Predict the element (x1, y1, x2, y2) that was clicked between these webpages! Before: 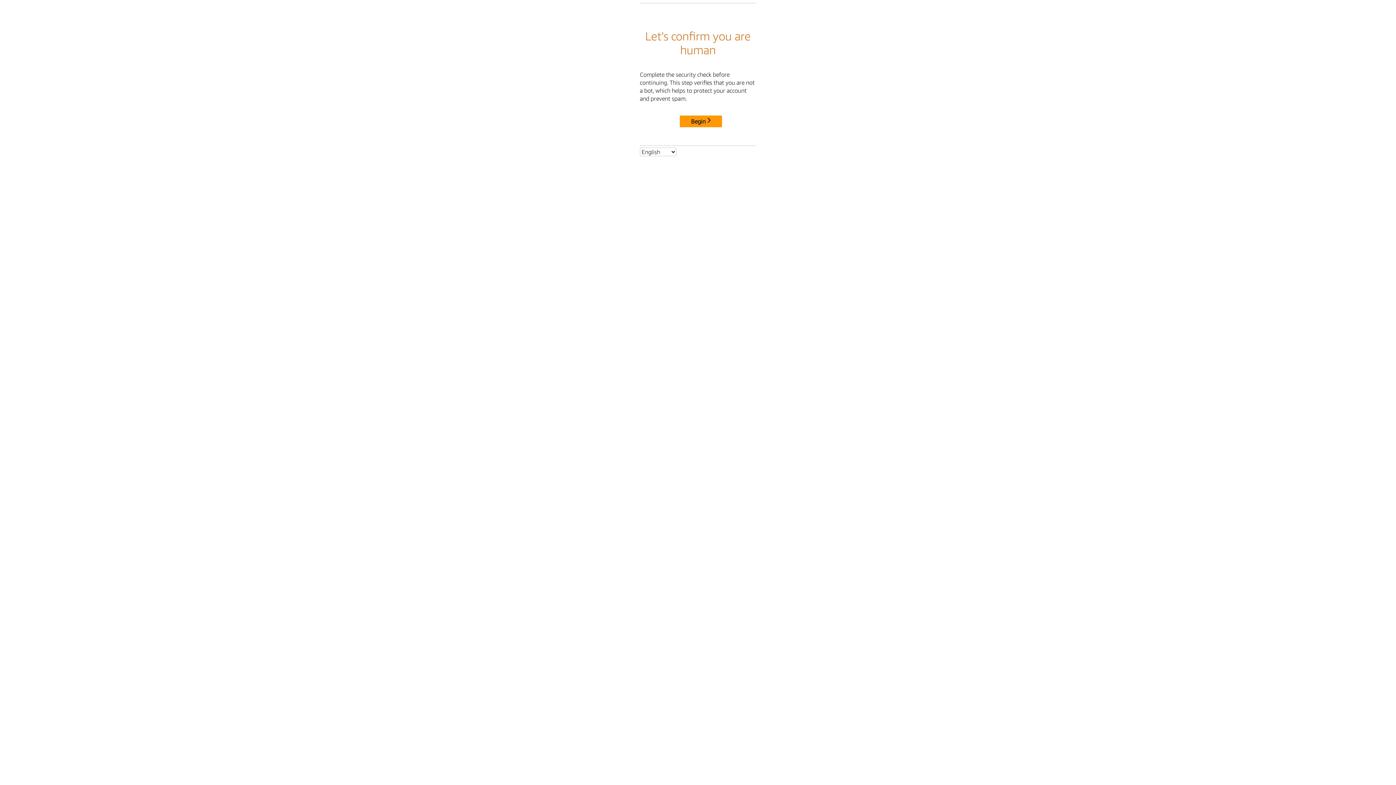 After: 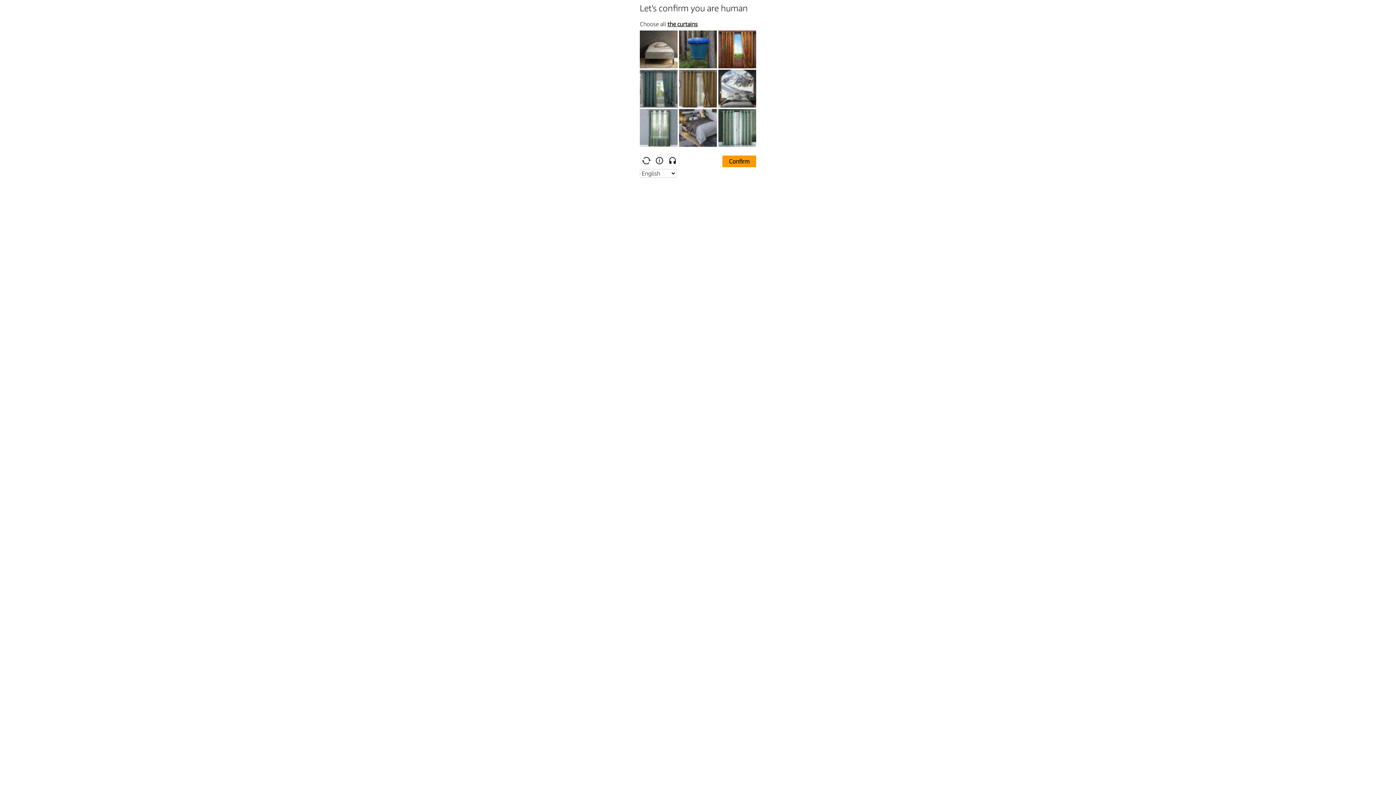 Action: bbox: (680, 115, 722, 127) label: Begin